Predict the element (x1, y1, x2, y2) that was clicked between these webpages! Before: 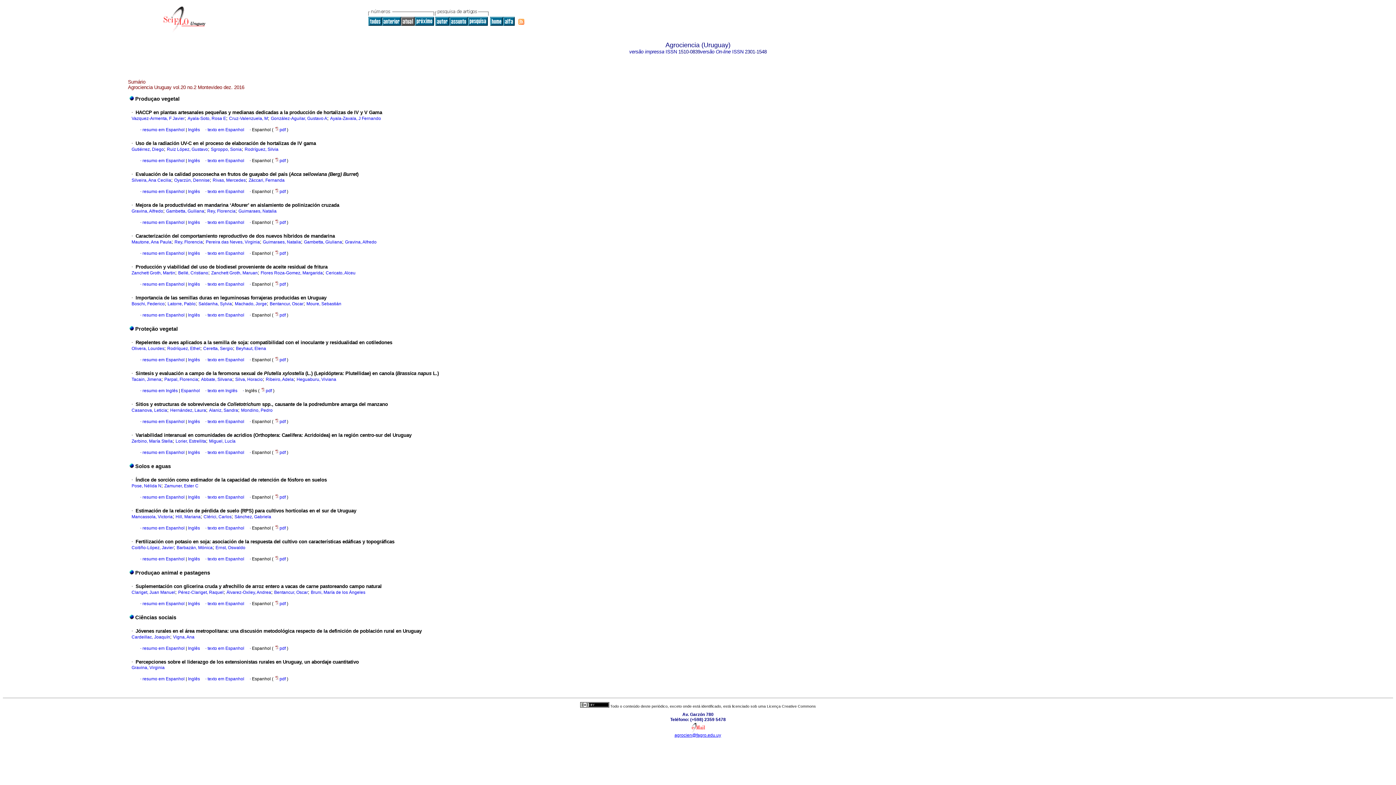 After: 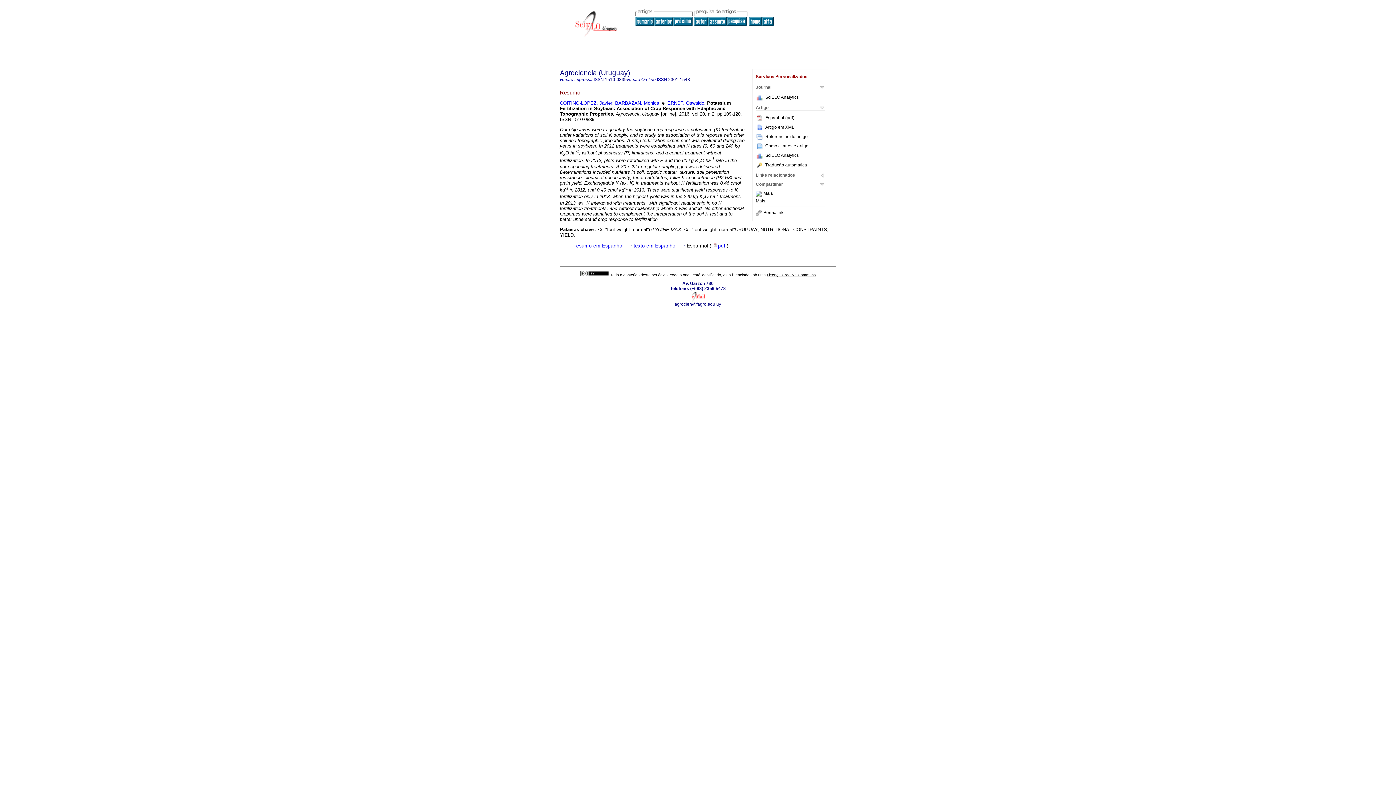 Action: bbox: (186, 556, 200, 561) label:  Inglês